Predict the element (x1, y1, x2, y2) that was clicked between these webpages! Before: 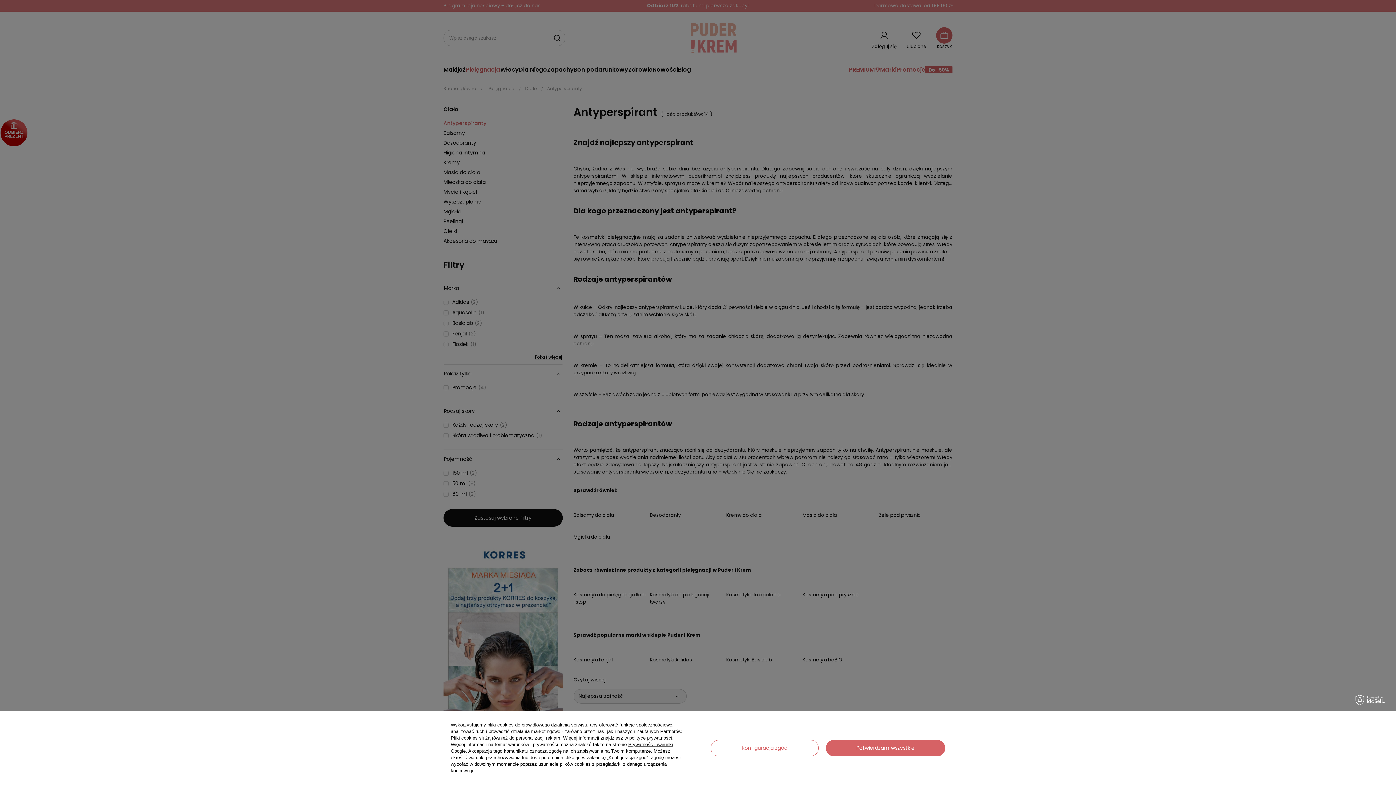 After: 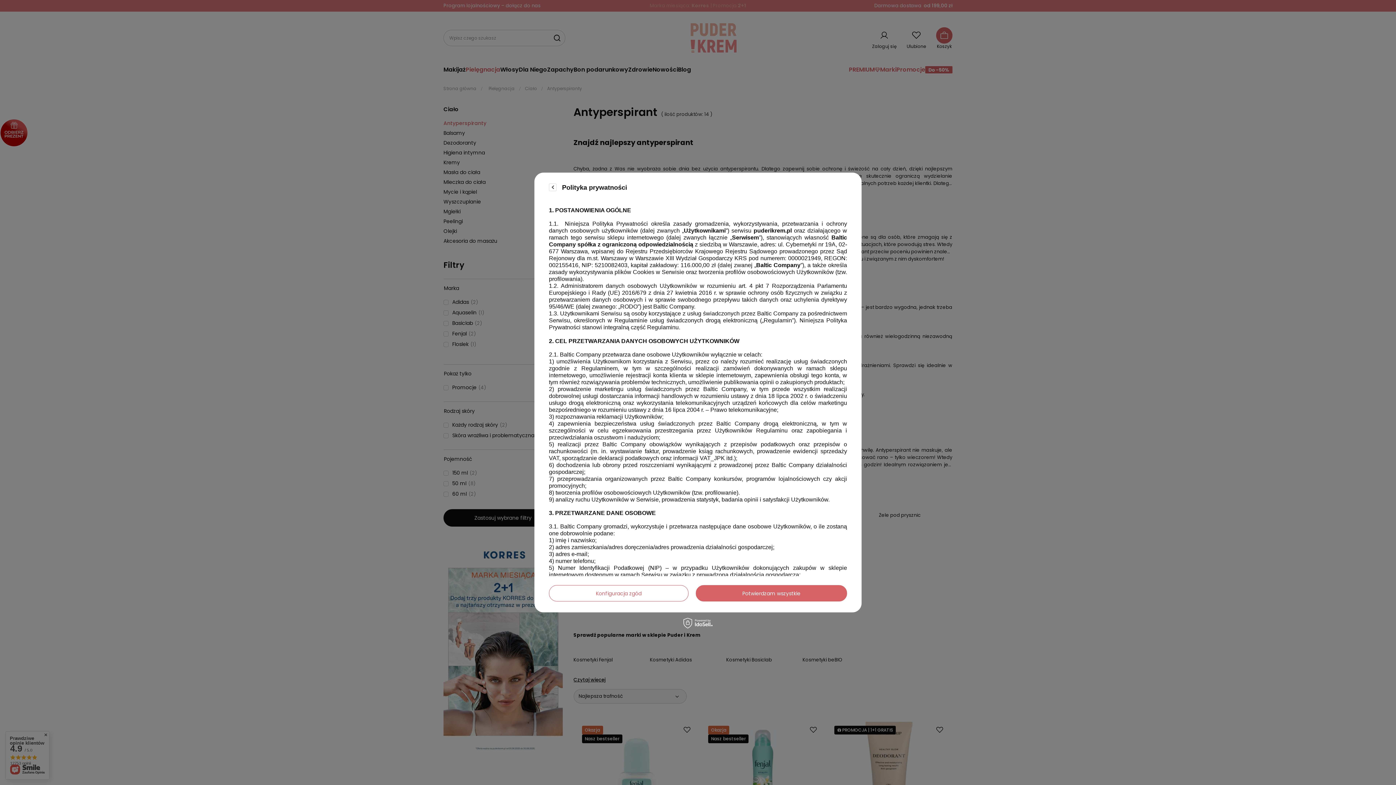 Action: bbox: (629, 735, 672, 741) label: polityce prywatności